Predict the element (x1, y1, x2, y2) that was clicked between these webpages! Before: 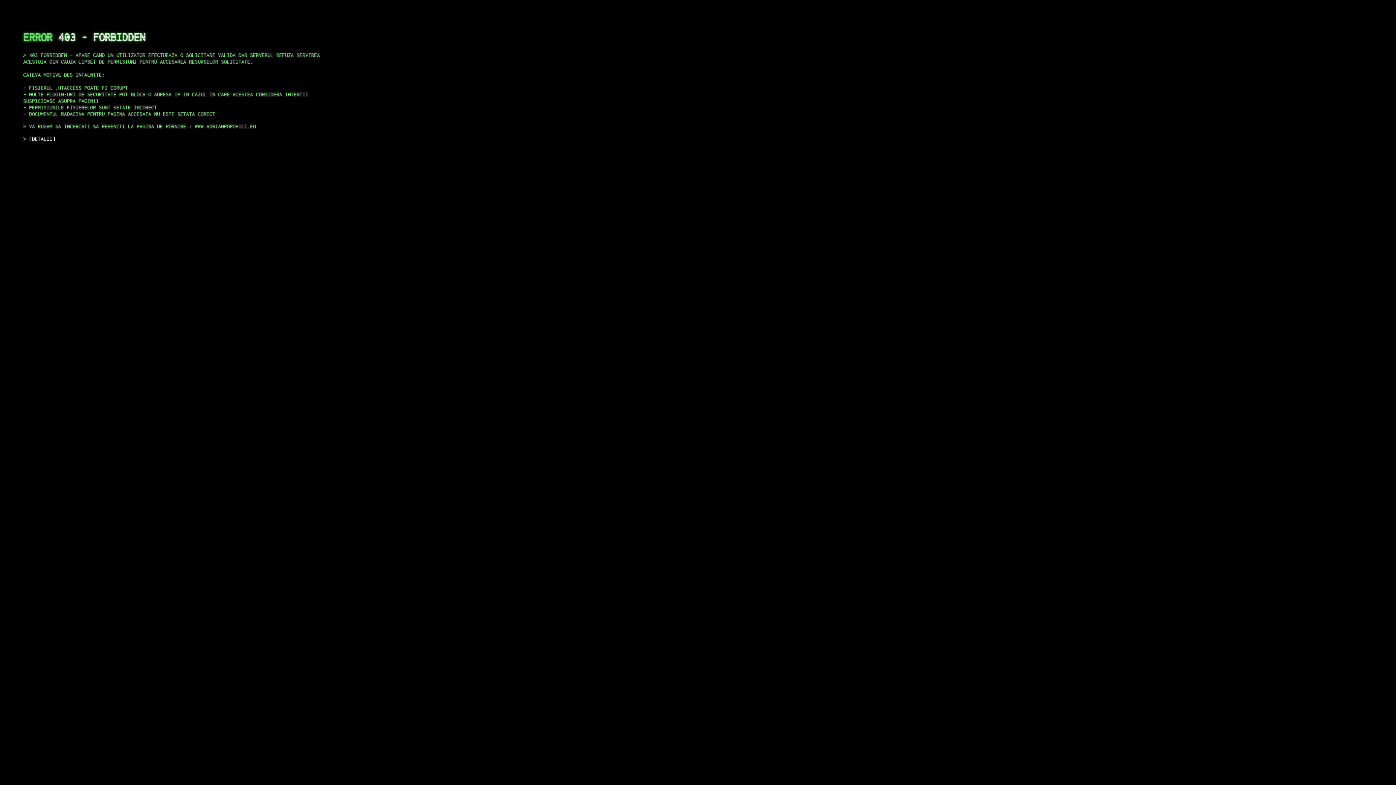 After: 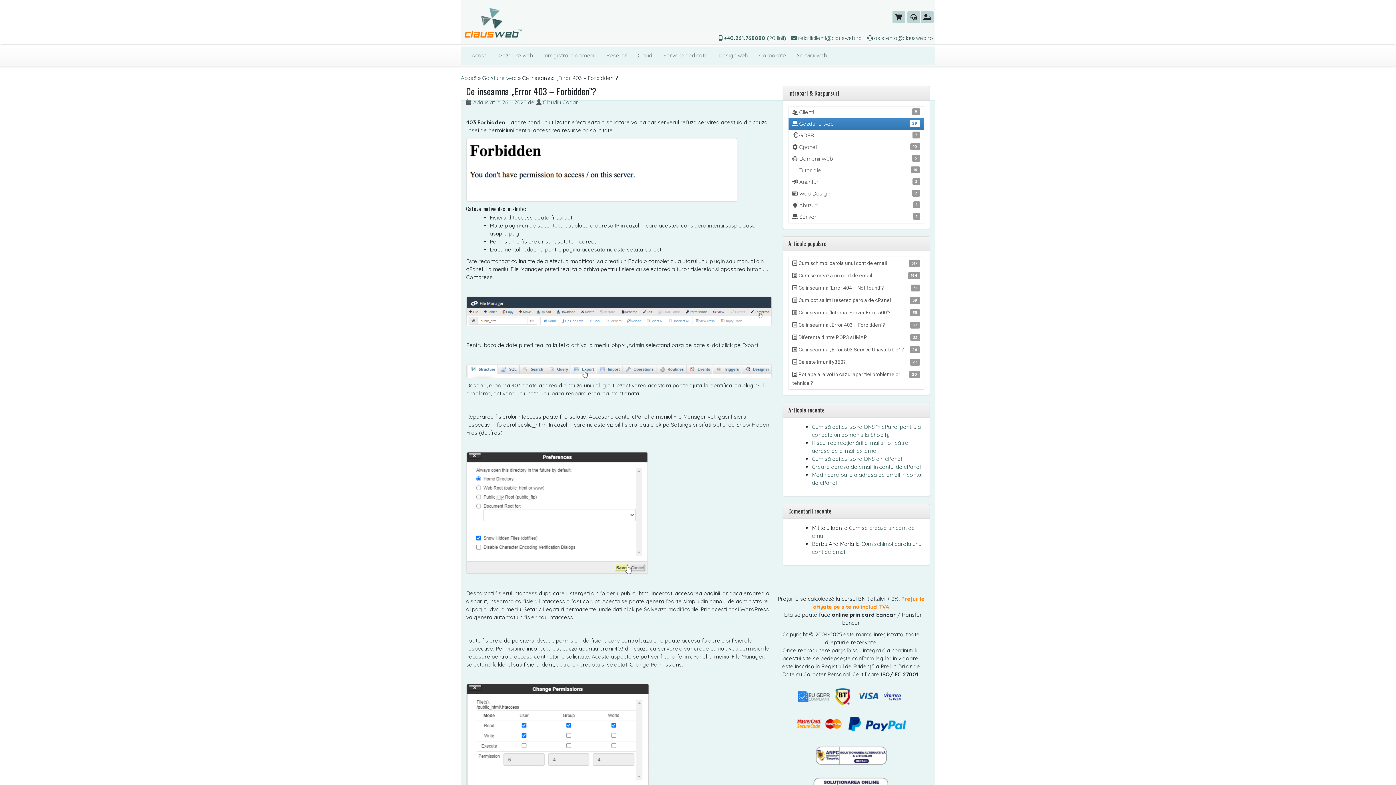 Action: bbox: (29, 135, 55, 141) label: DETALII